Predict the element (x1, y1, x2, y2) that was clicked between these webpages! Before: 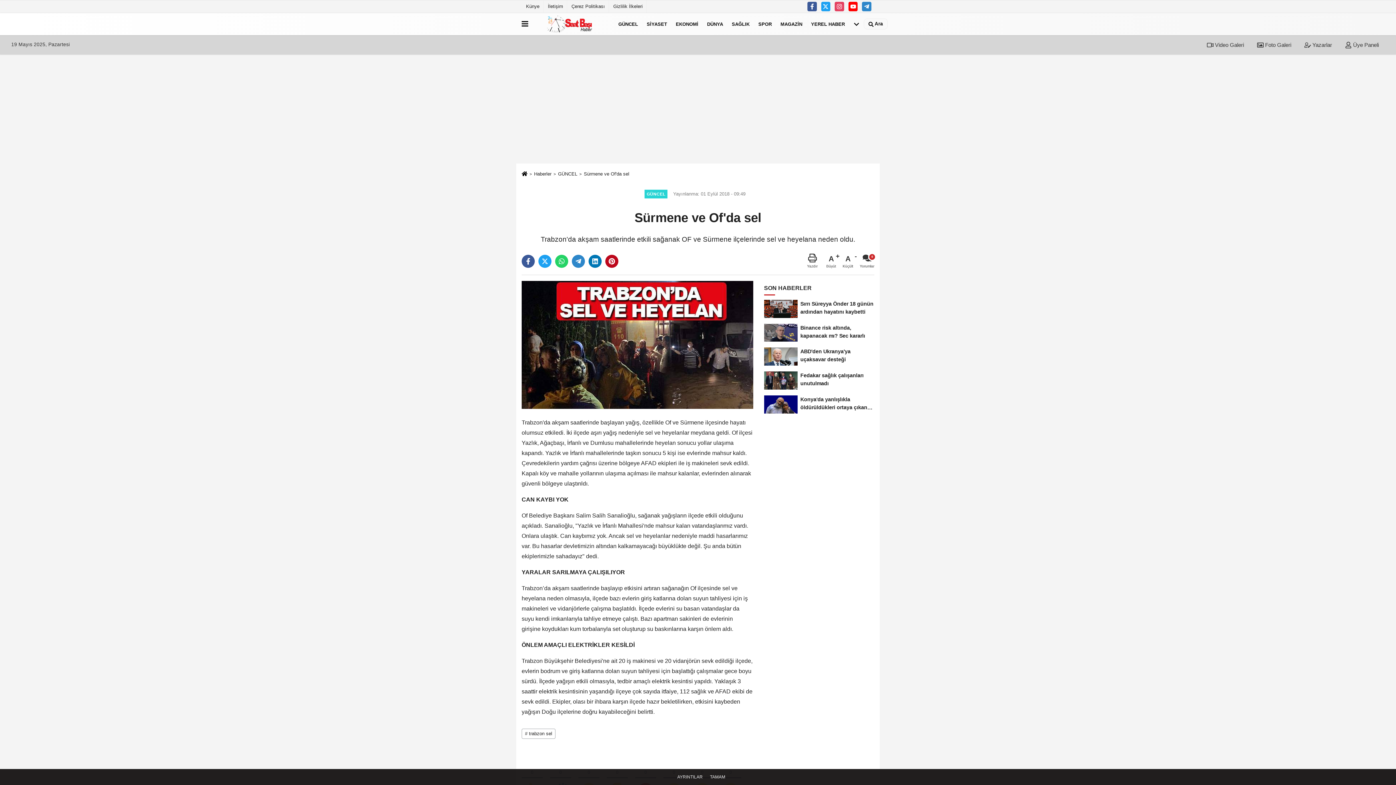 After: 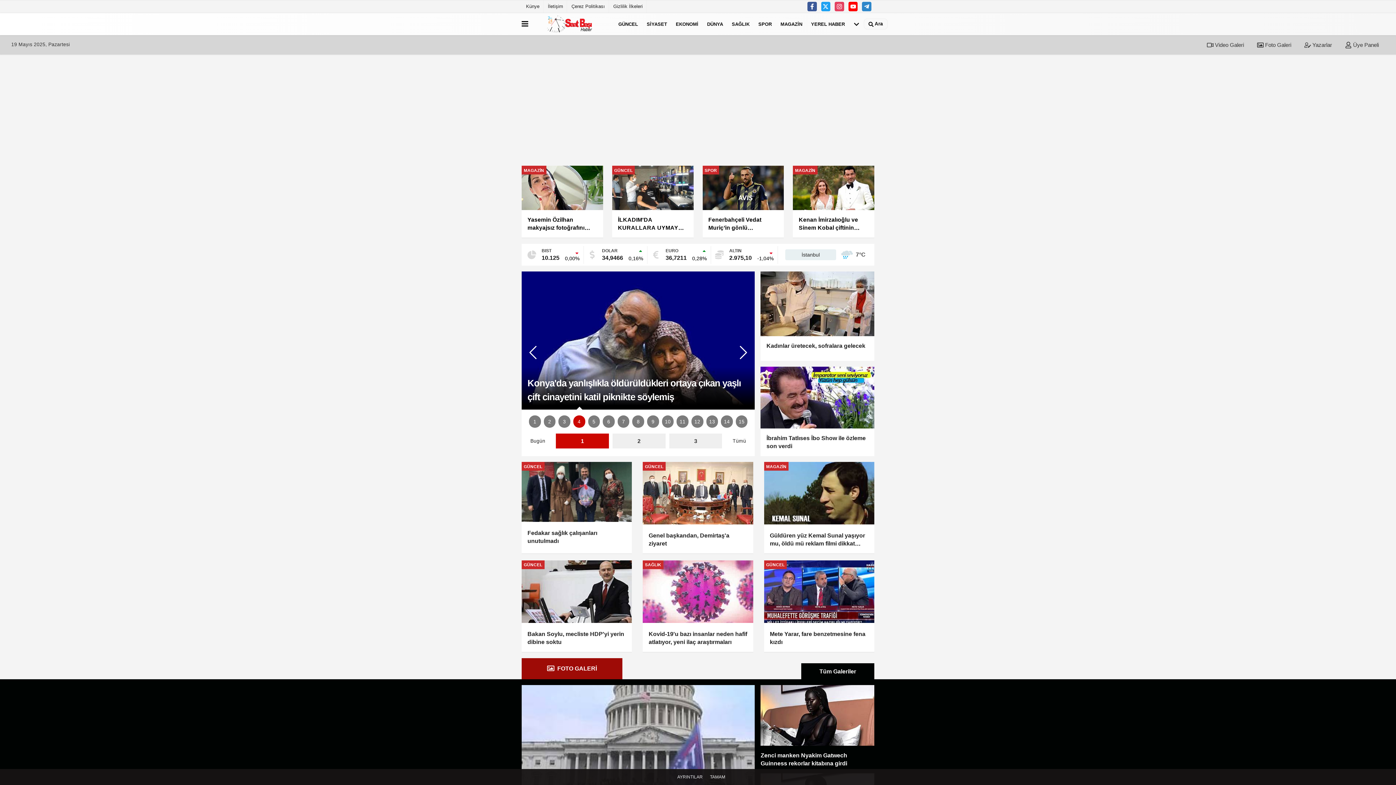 Action: bbox: (521, 171, 527, 177)